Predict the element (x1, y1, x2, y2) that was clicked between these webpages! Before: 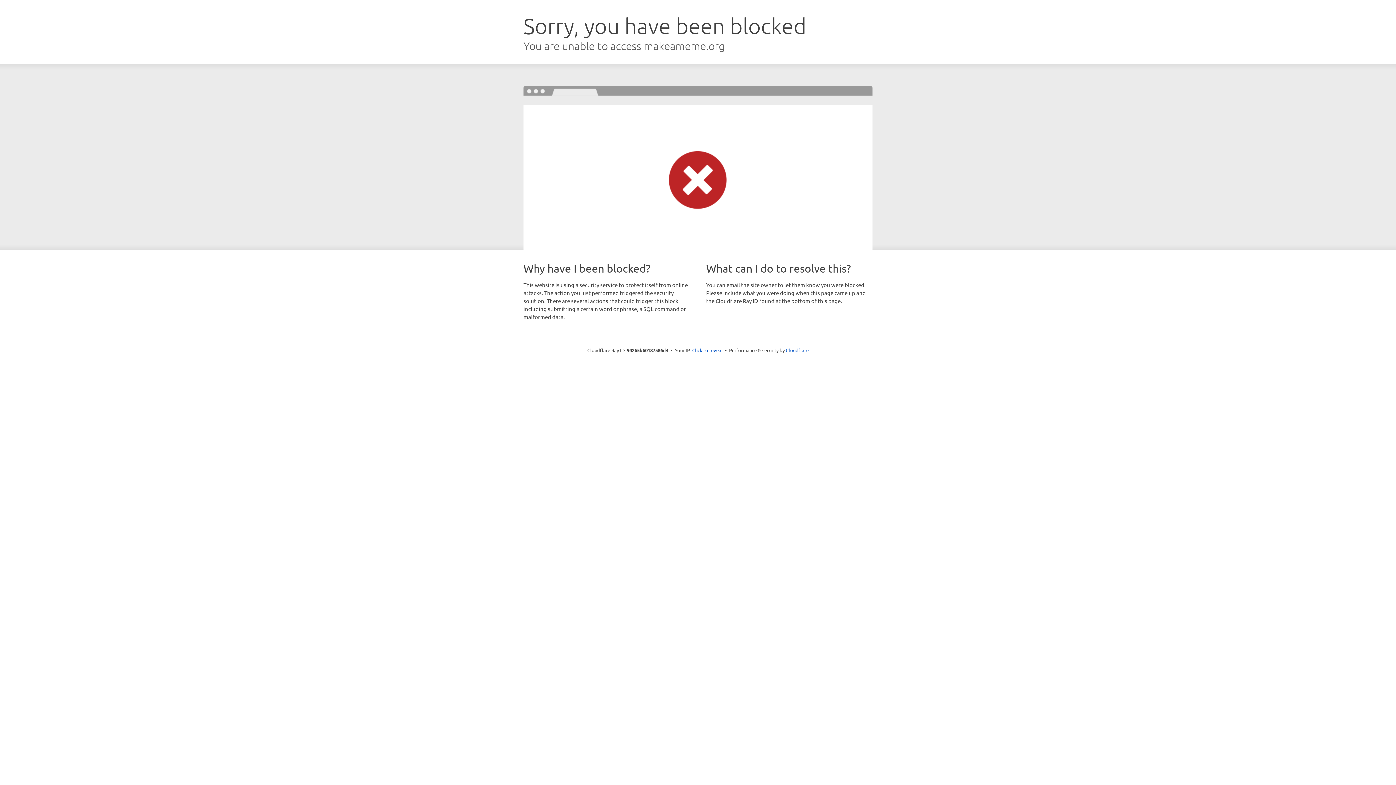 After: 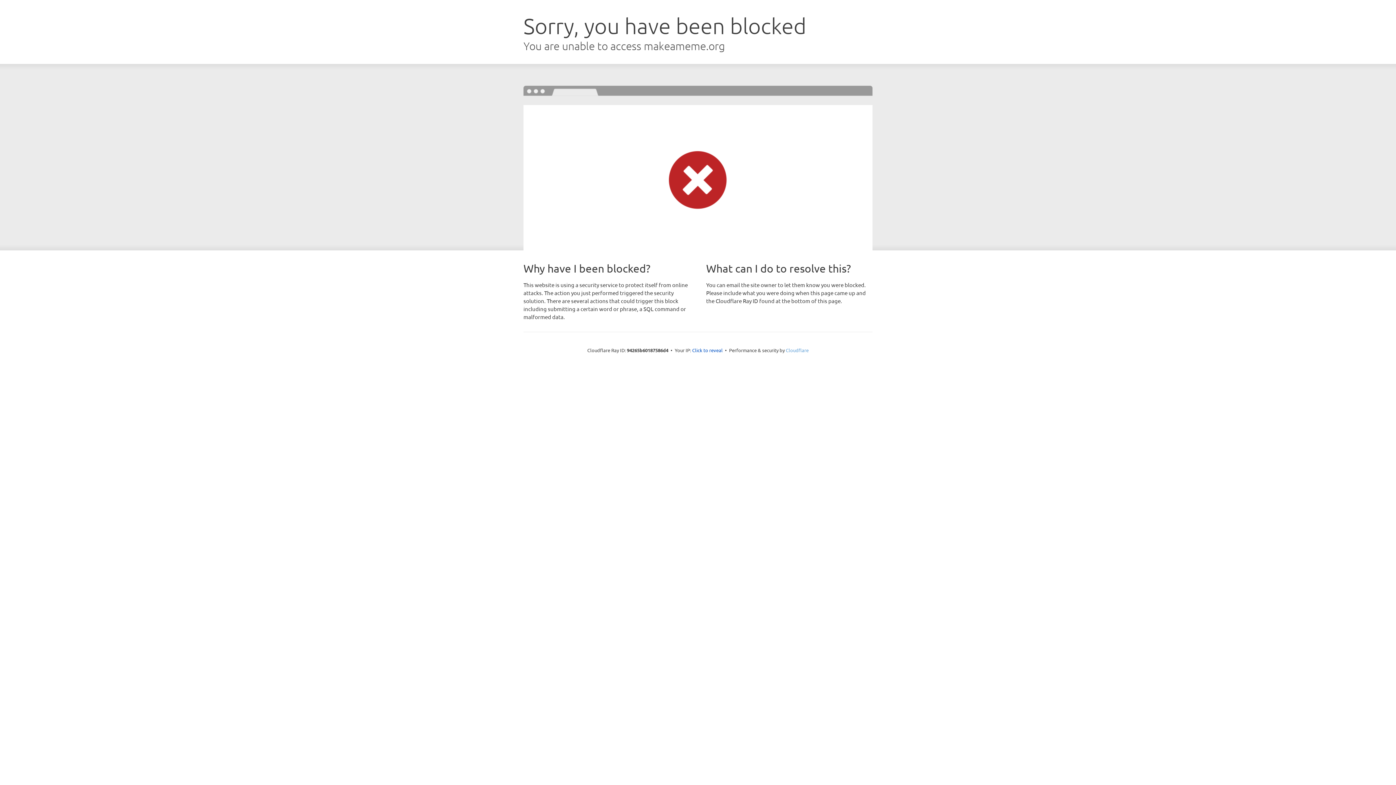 Action: bbox: (786, 347, 808, 353) label: Cloudflare